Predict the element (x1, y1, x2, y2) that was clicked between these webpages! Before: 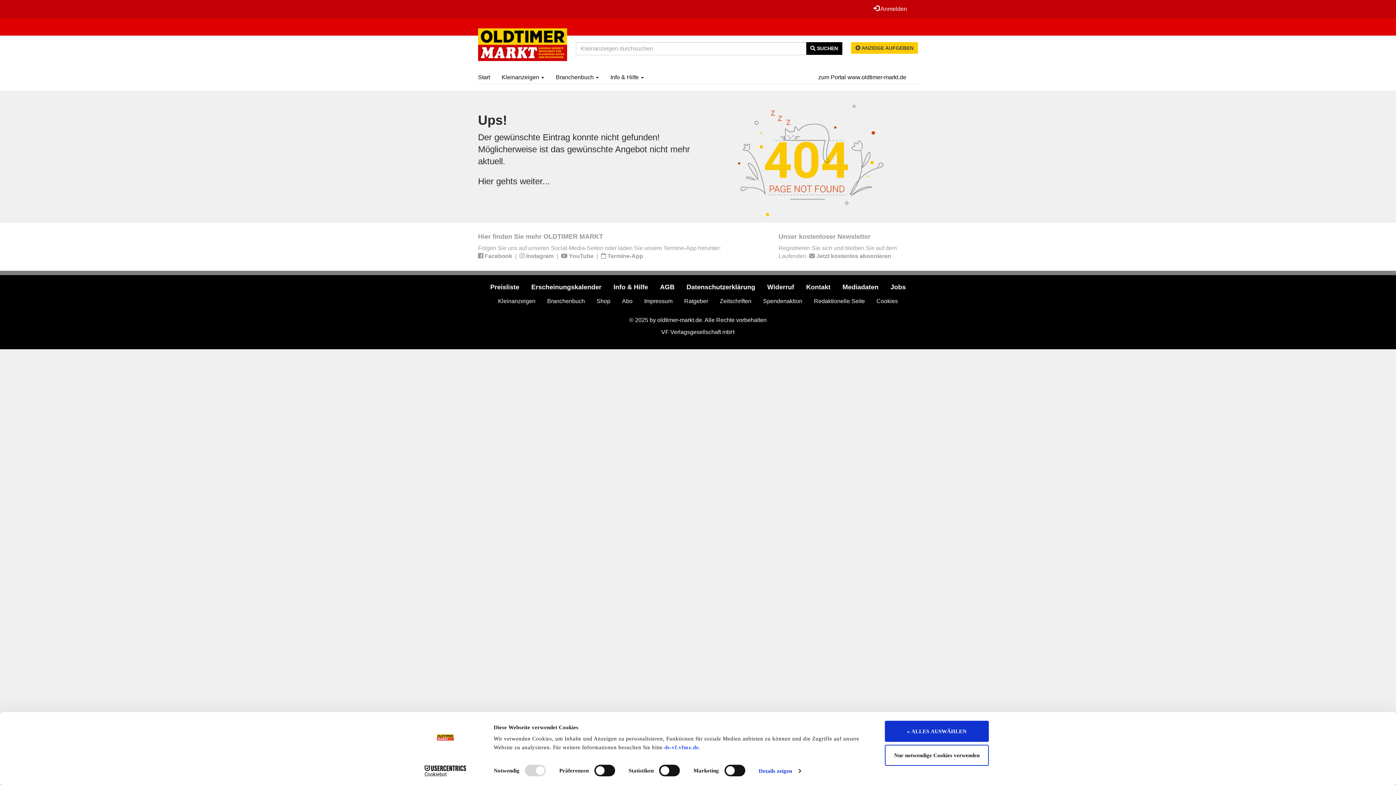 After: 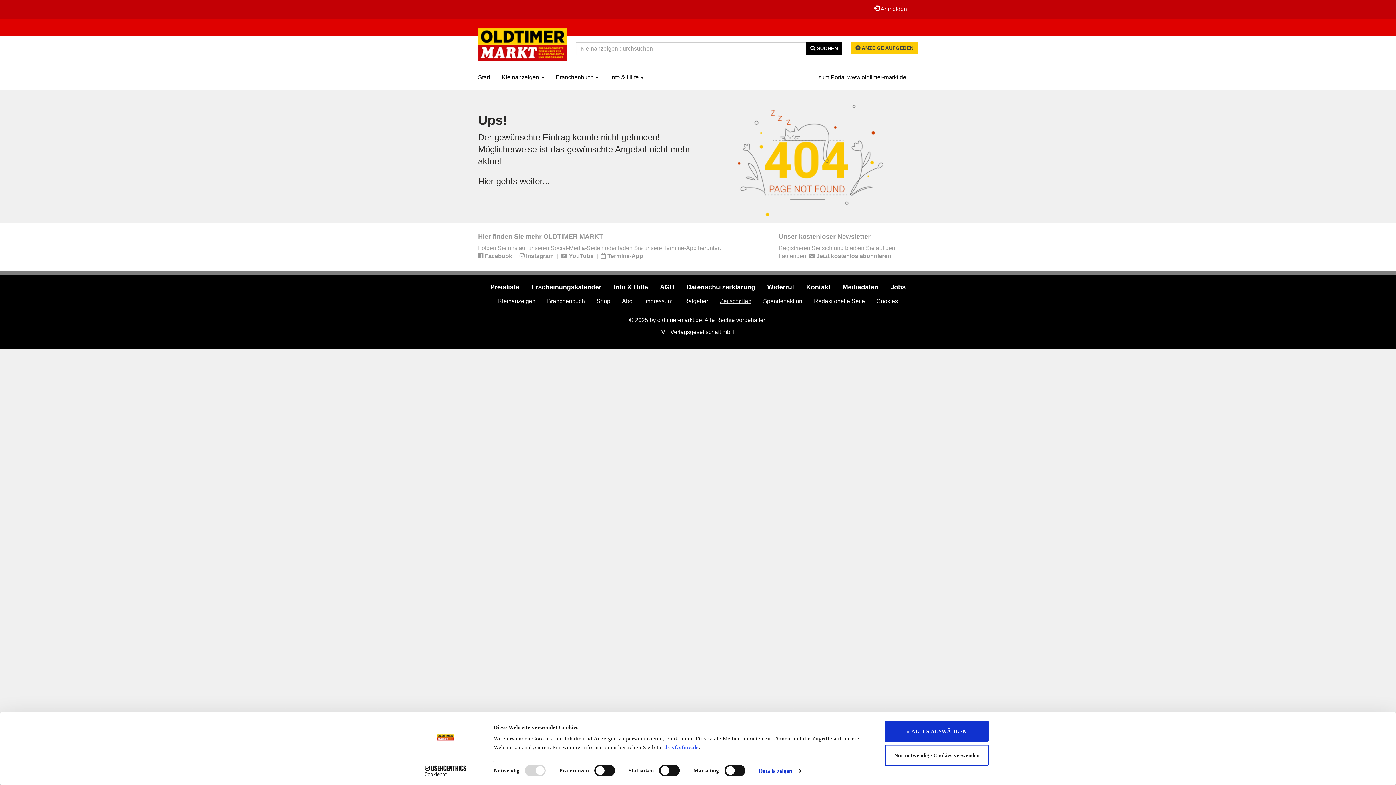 Action: bbox: (714, 293, 756, 309) label: Zeitschriften